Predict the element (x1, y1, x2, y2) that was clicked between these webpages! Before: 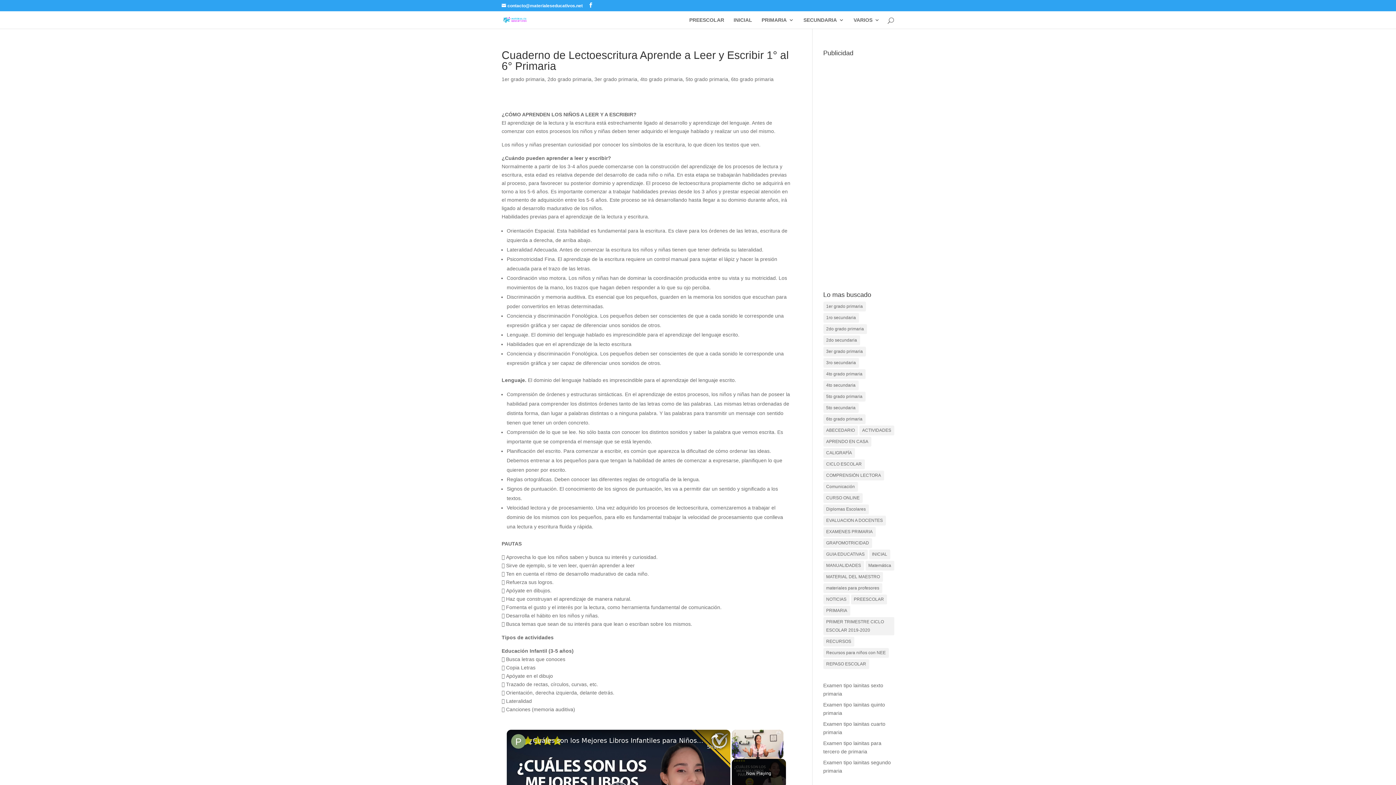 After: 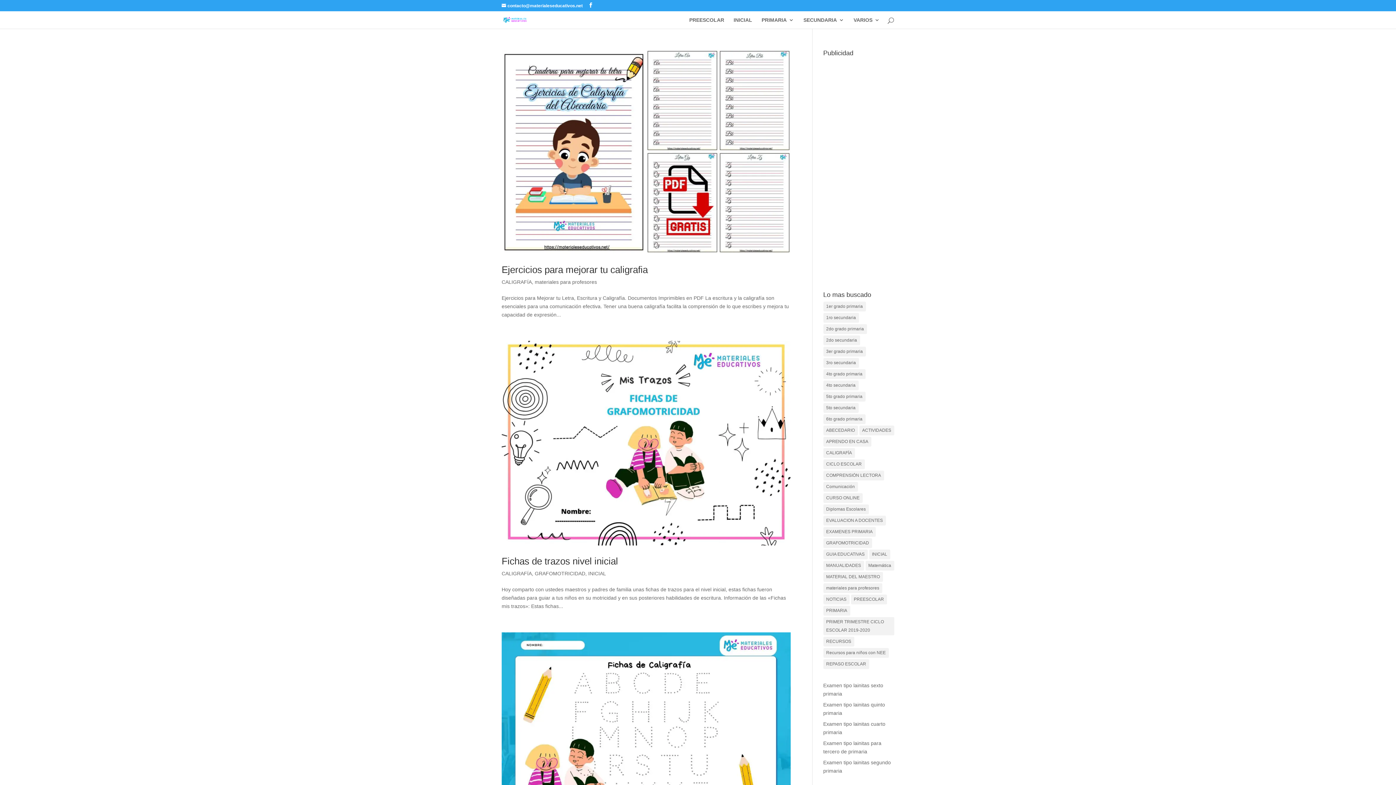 Action: bbox: (823, 448, 855, 458) label: CALIGRAFÍA (40 elementos)